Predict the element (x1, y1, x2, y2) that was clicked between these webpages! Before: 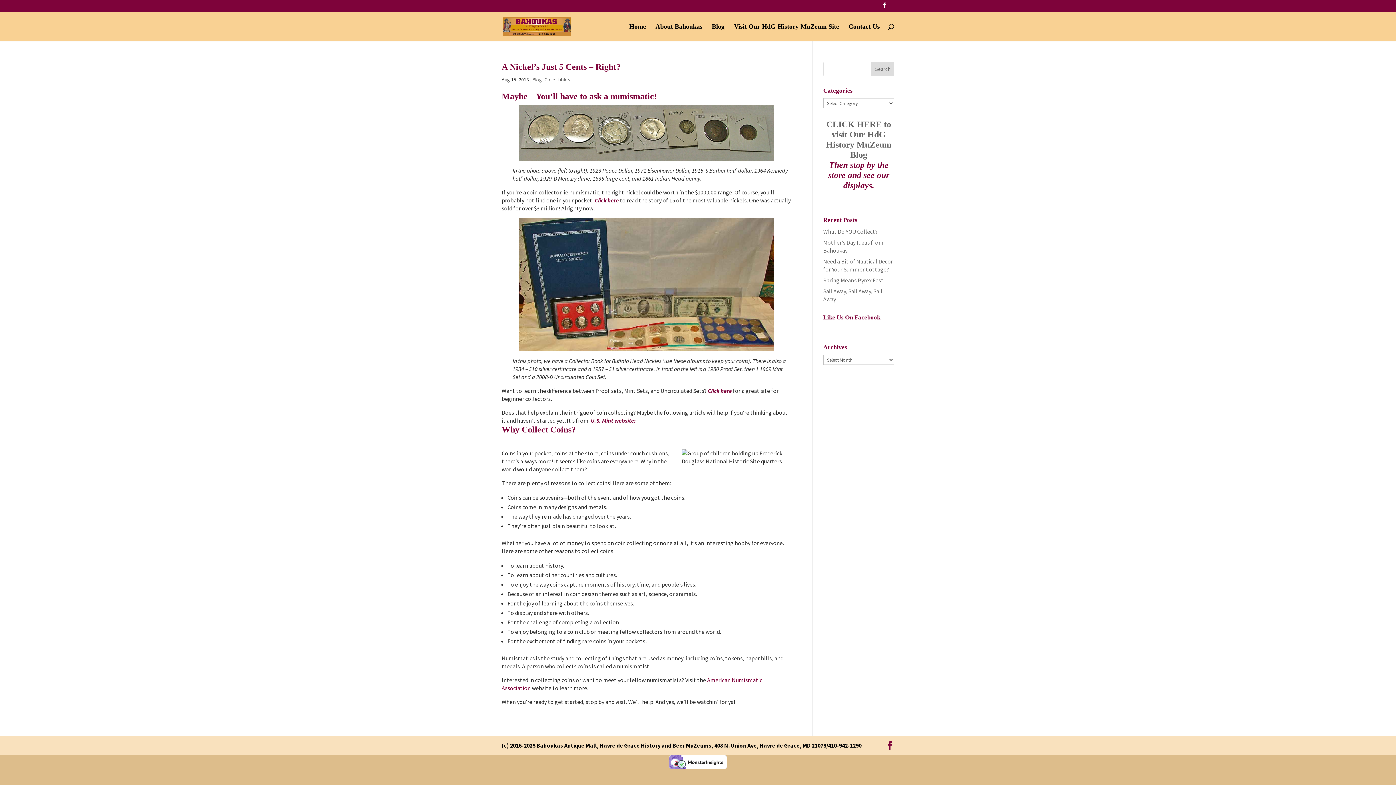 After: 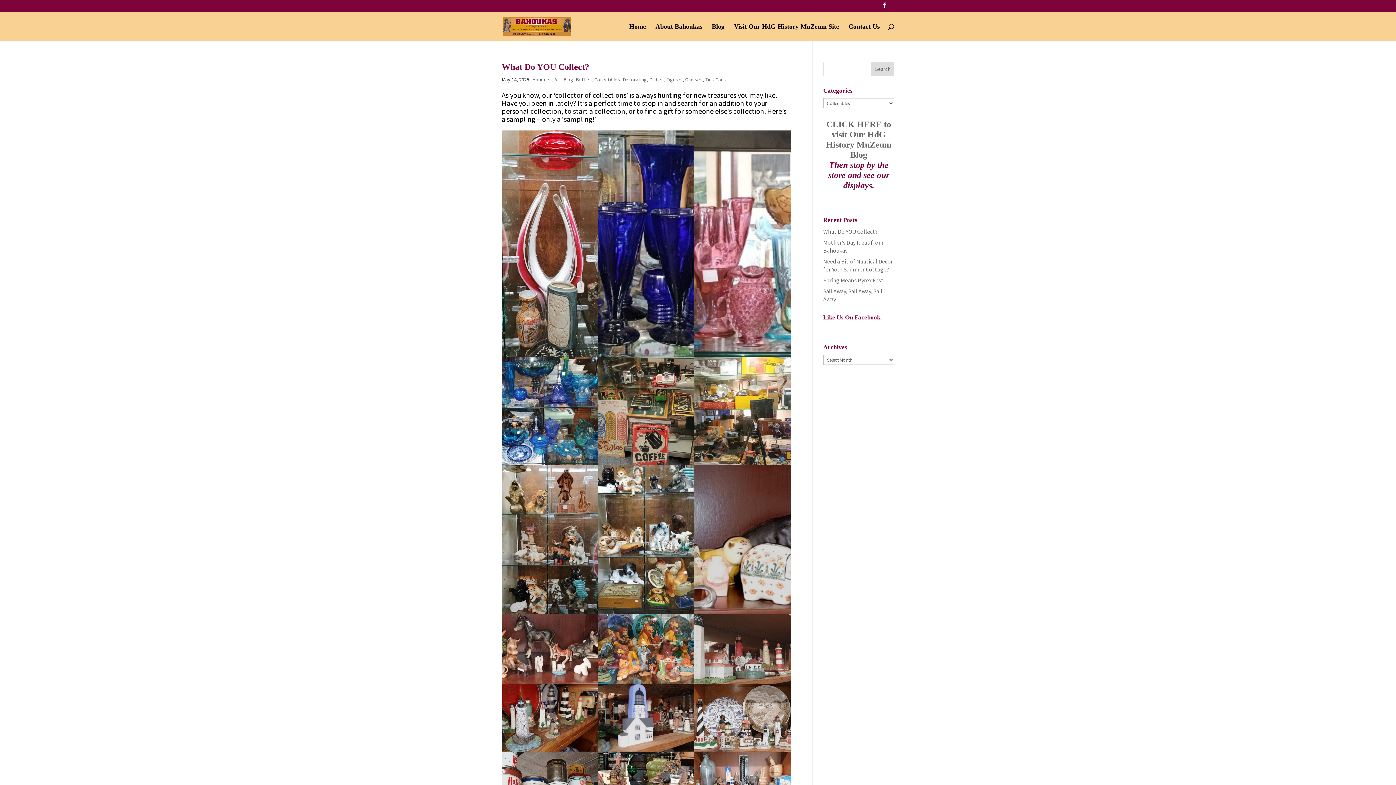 Action: bbox: (544, 76, 570, 82) label: Collectibles